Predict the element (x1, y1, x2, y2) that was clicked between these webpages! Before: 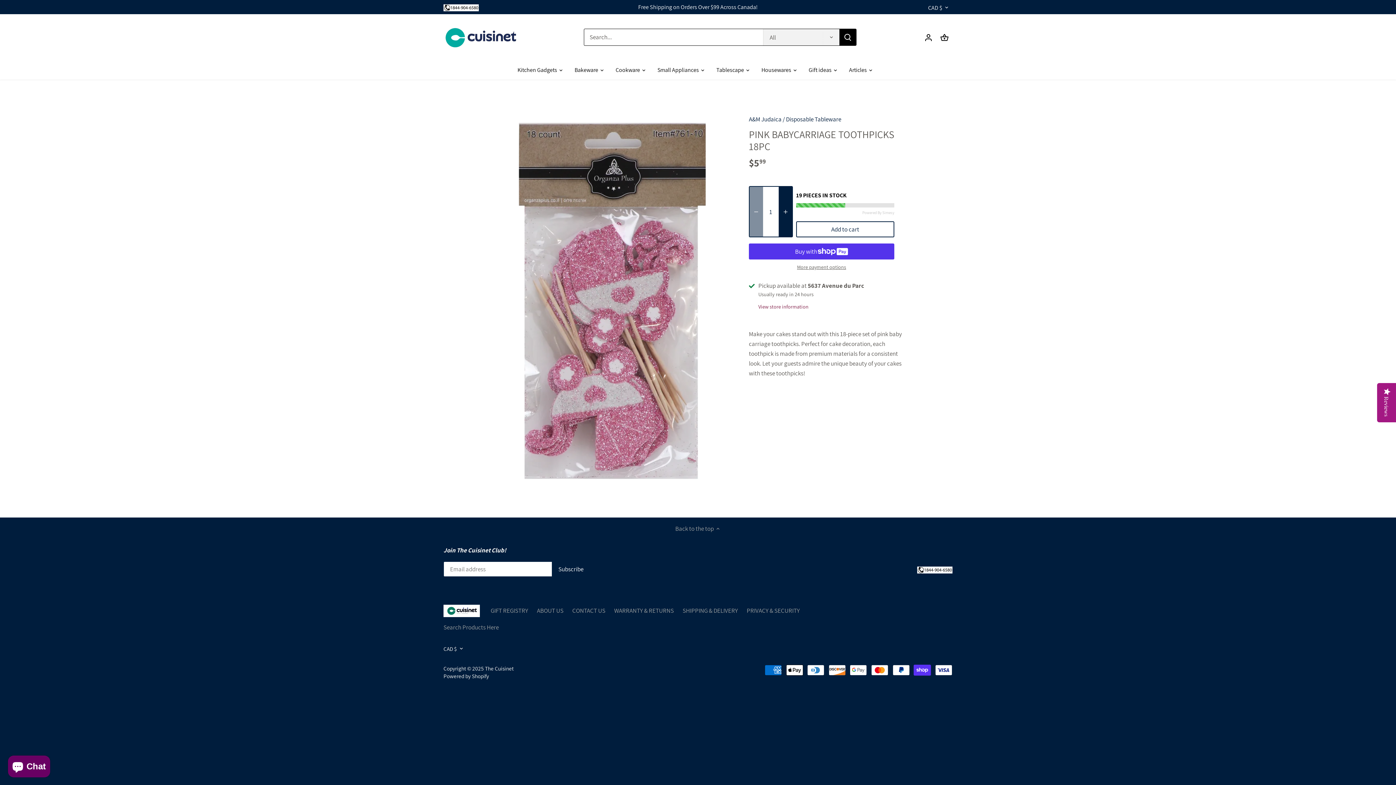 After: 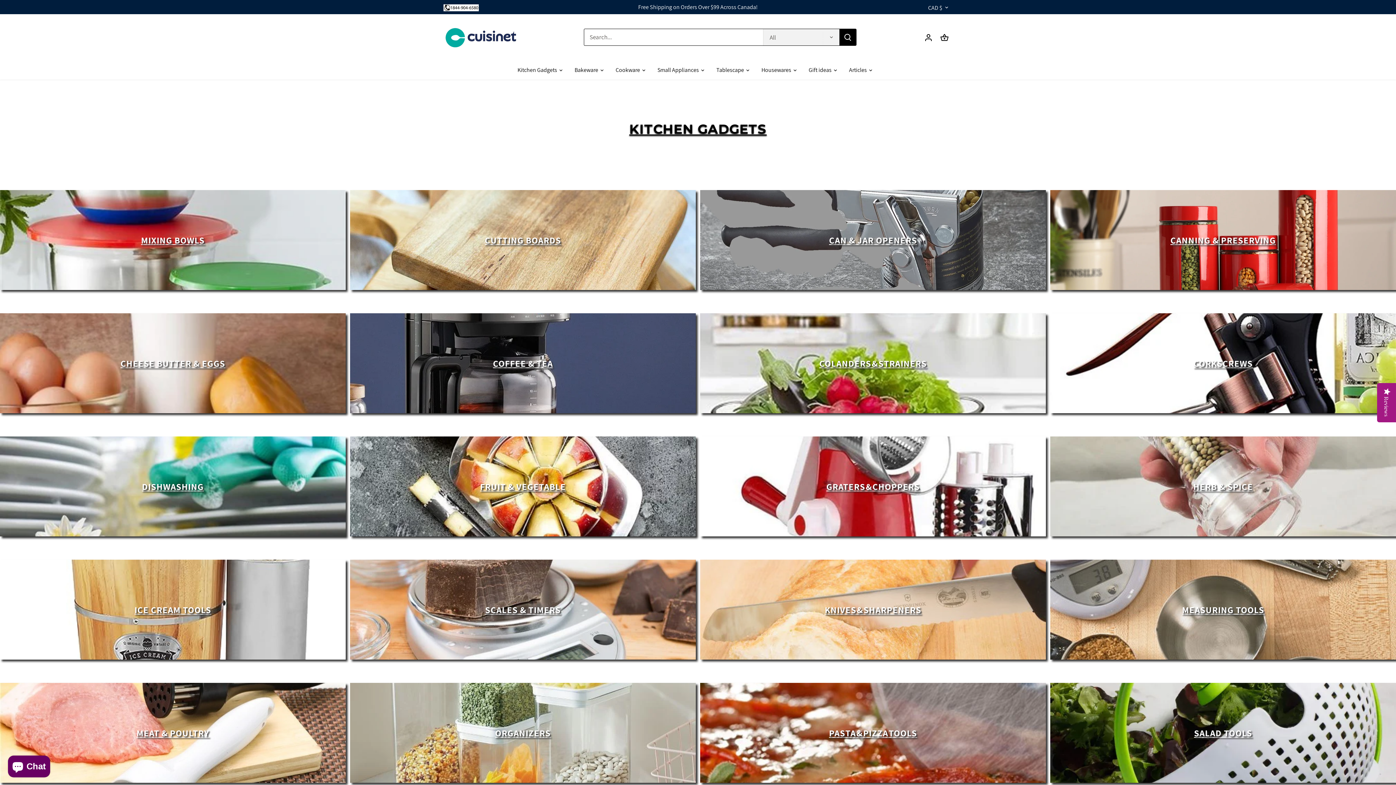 Action: label: Kitchen Gadgets bbox: (517, 60, 563, 79)